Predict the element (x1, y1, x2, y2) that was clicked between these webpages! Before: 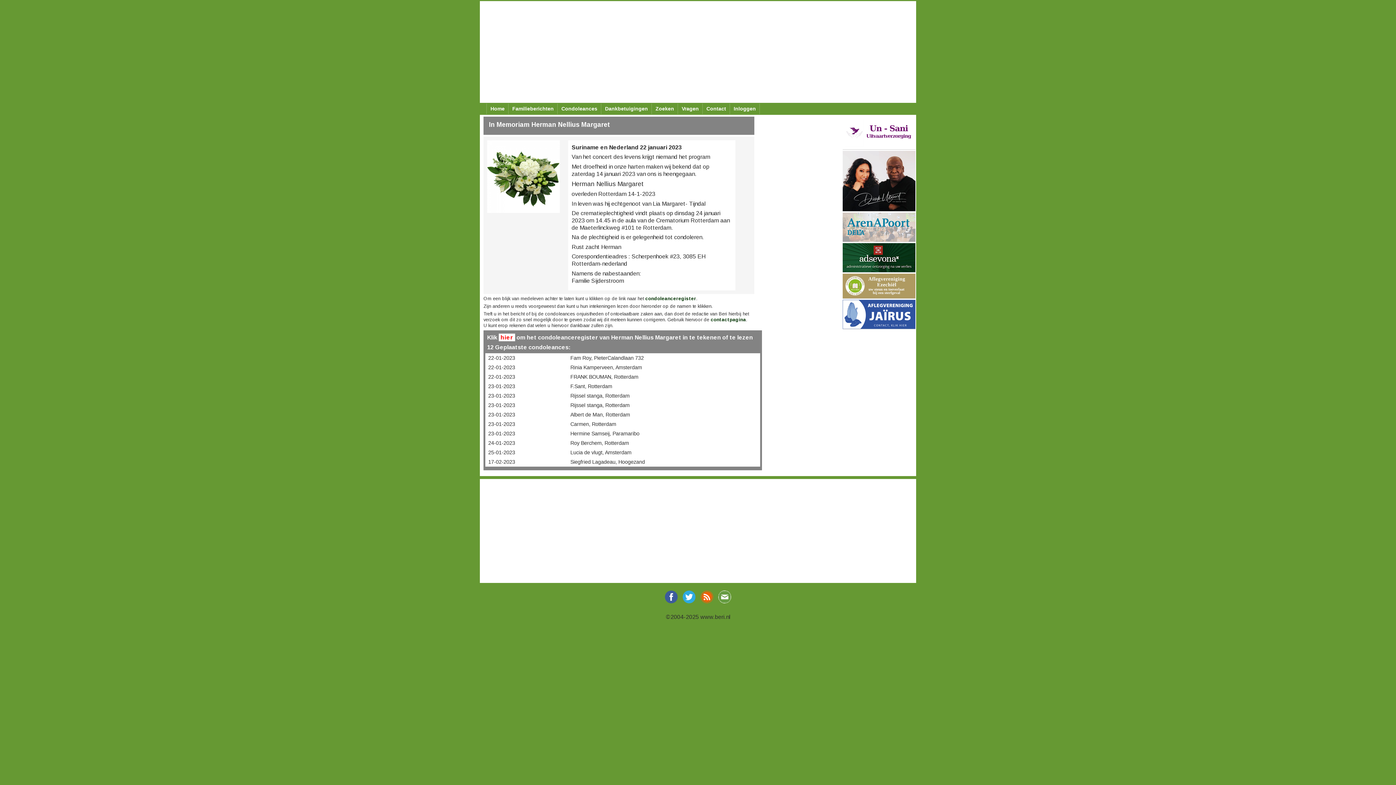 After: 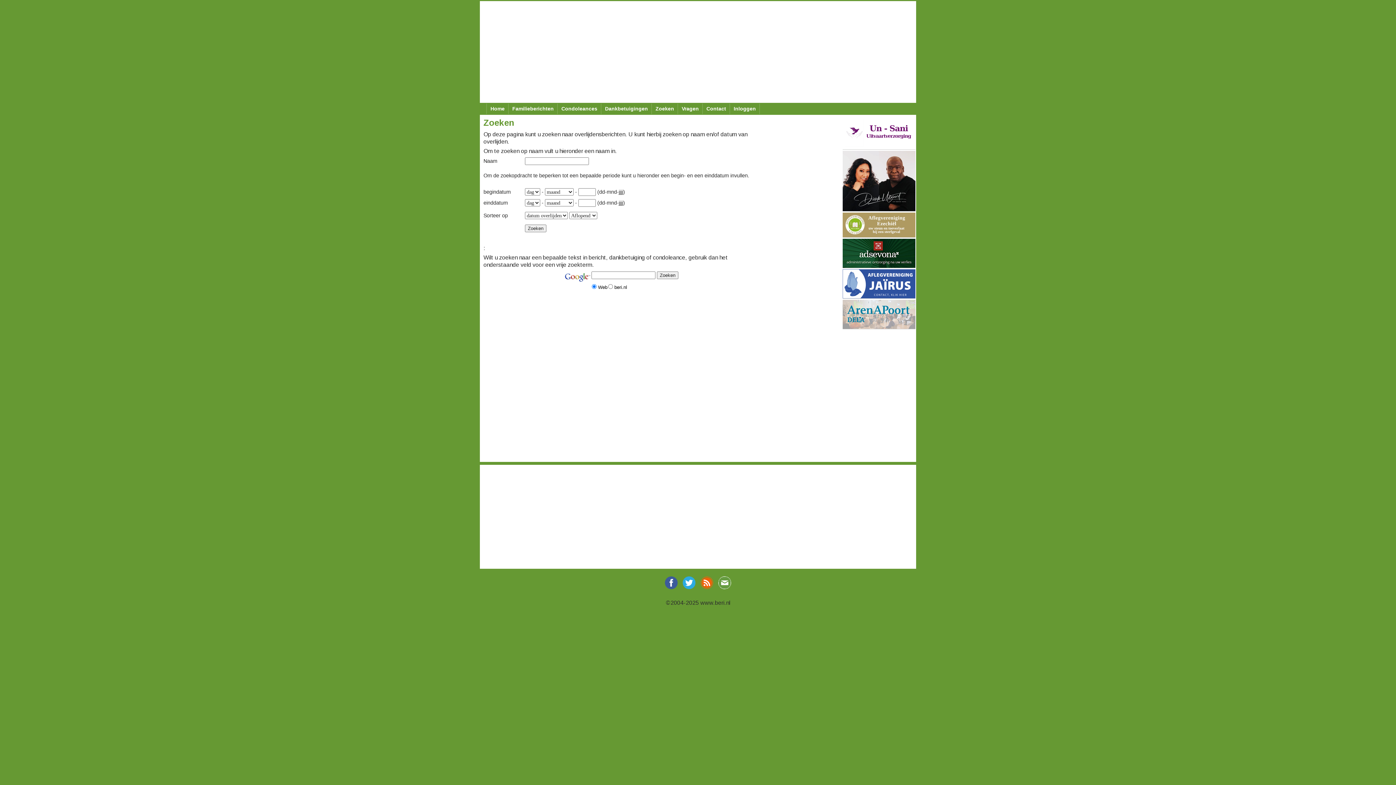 Action: bbox: (652, 103, 678, 114) label: Zoeken